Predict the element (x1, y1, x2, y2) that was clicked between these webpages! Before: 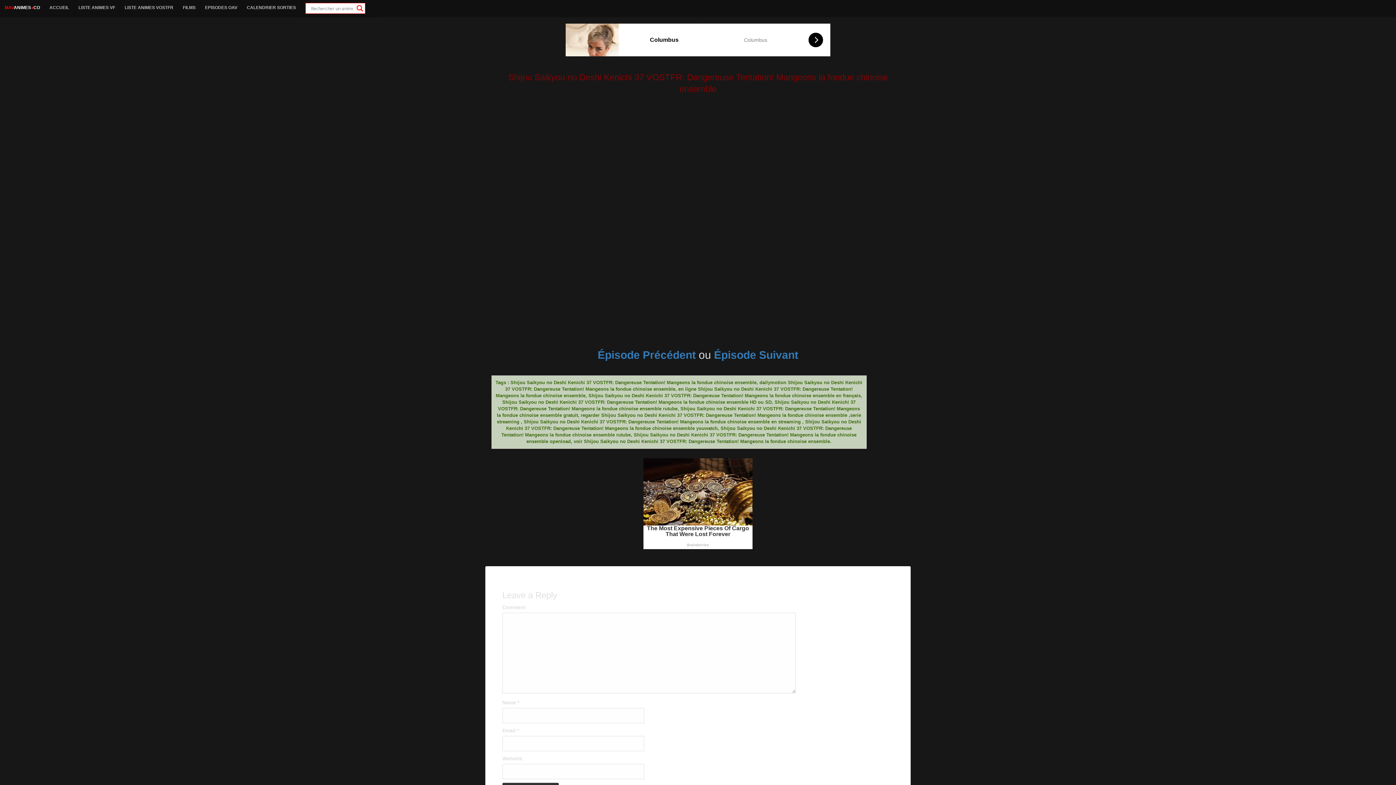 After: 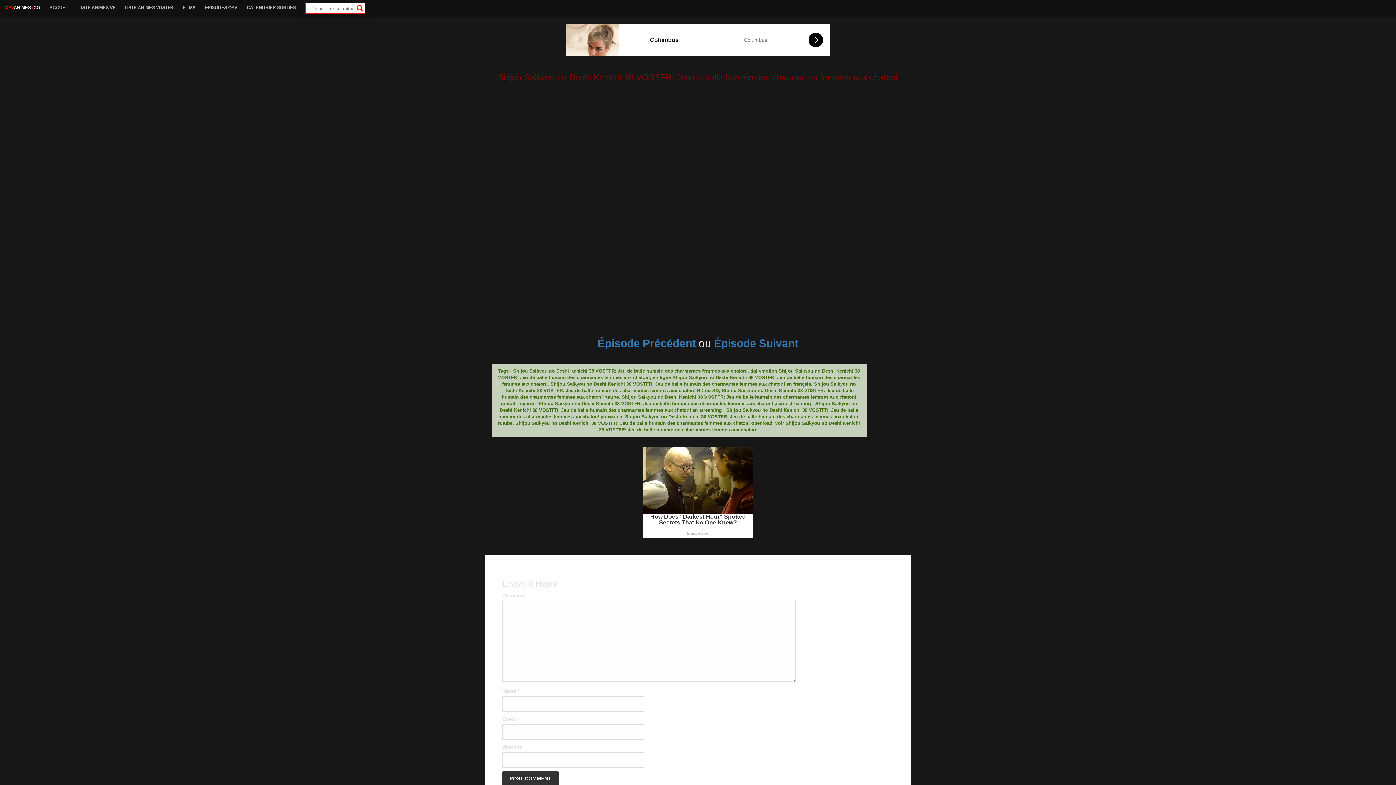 Action: label: Épisode Suivant bbox: (714, 348, 798, 360)